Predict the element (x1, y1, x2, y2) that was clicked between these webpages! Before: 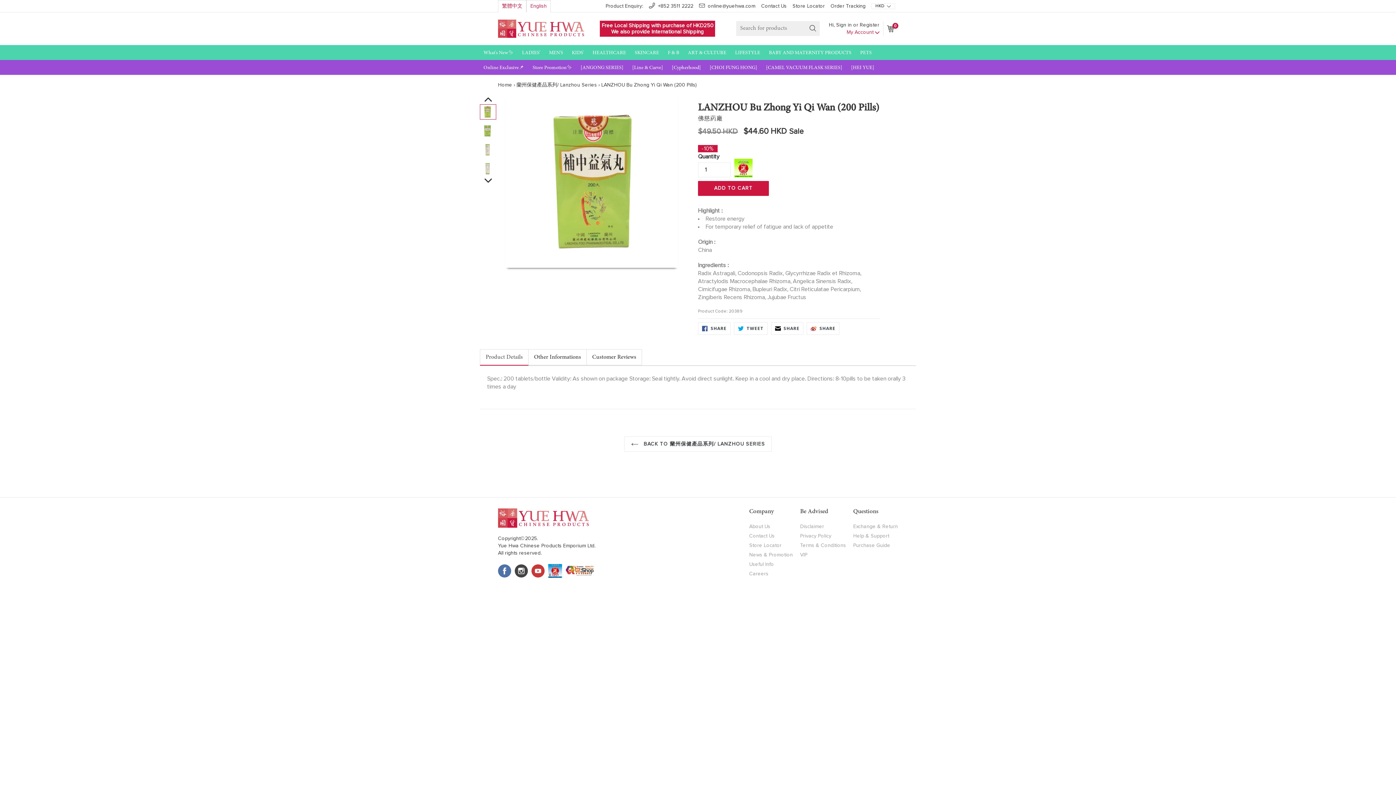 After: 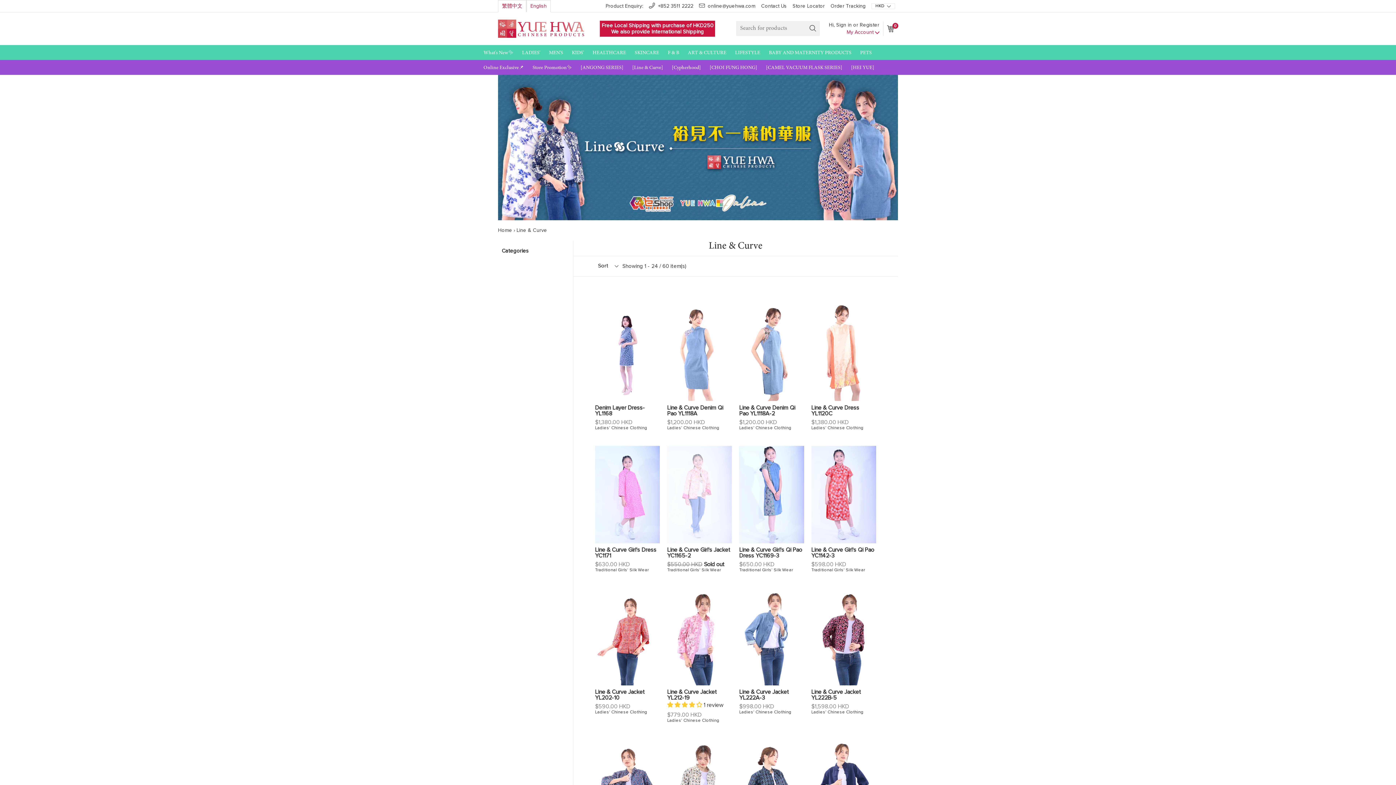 Action: label: [Line & Curve] bbox: (628, 61, 666, 74)